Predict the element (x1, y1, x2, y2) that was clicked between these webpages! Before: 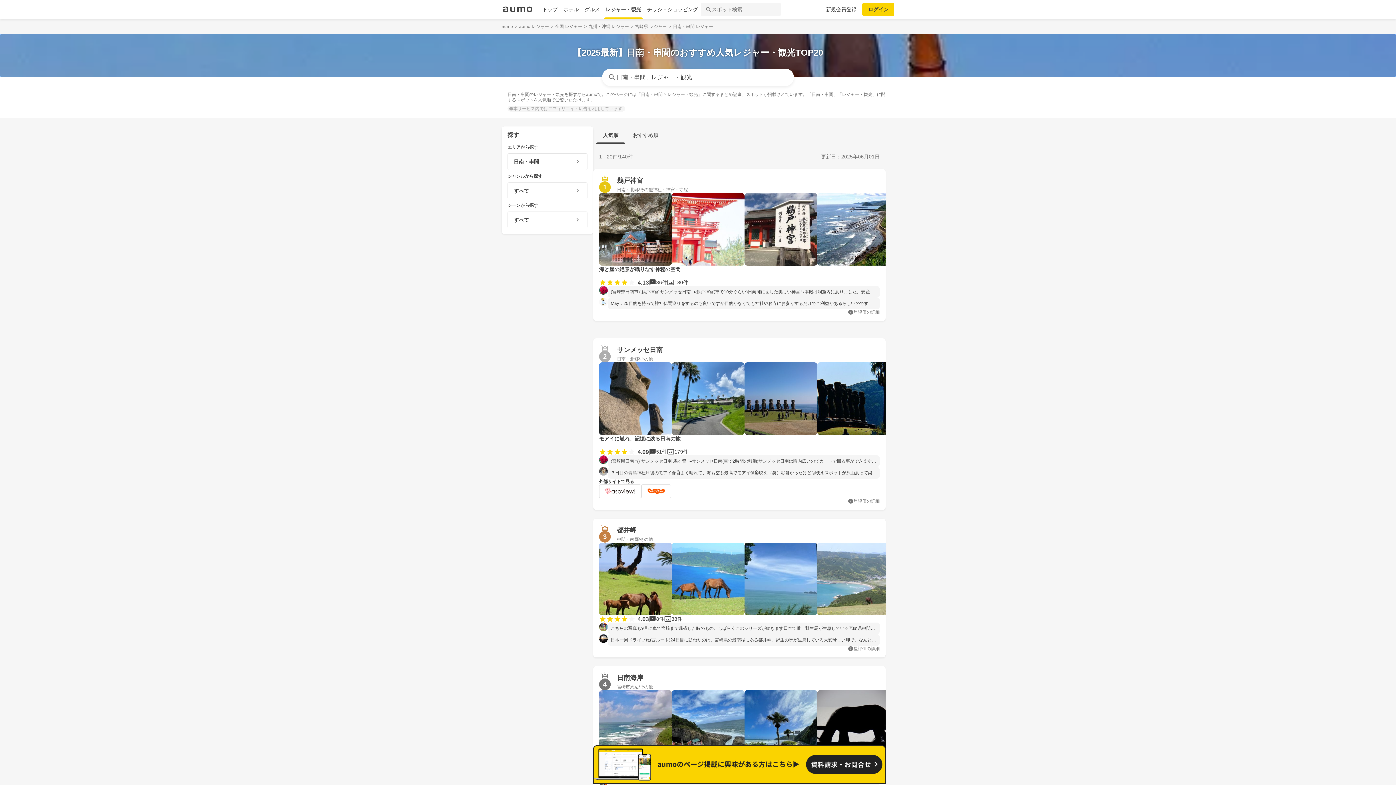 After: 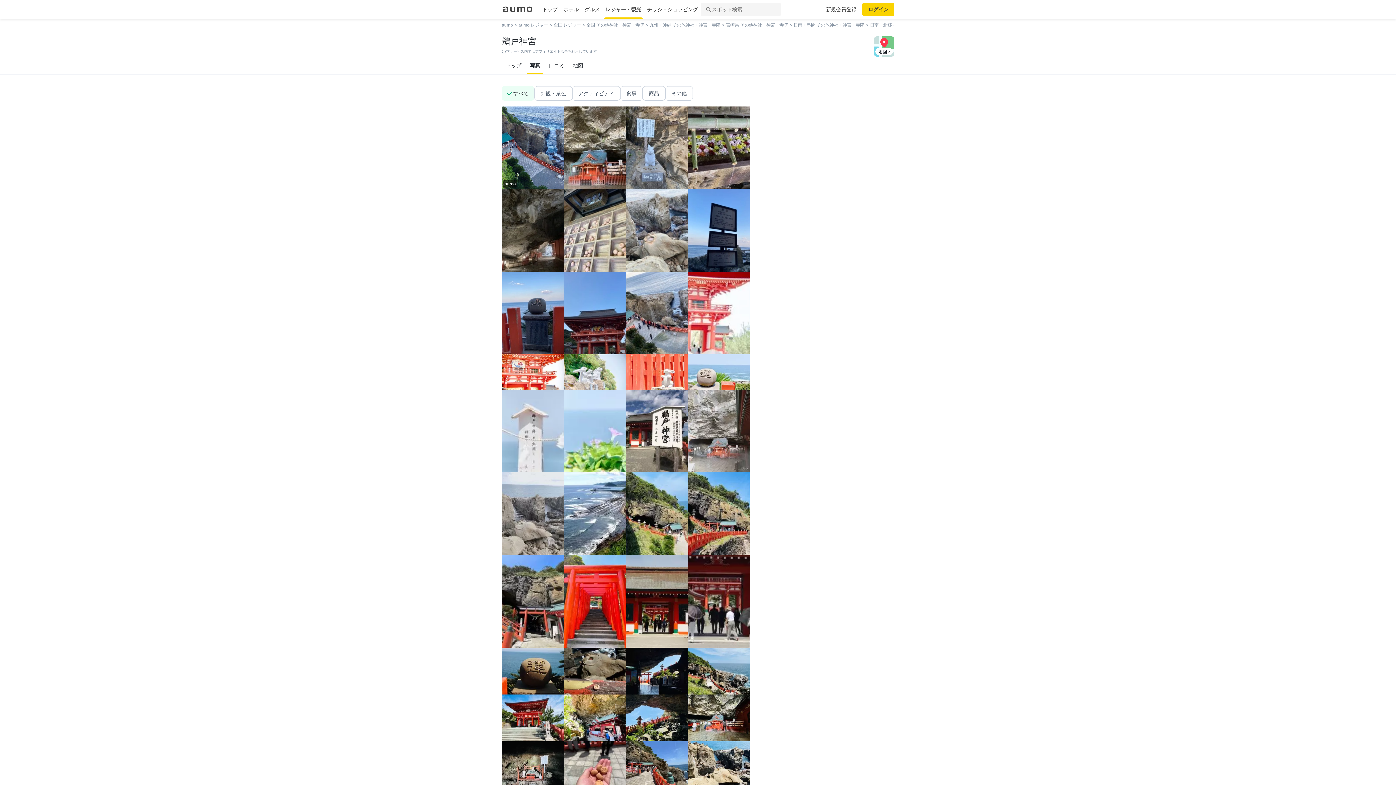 Action: bbox: (817, 193, 890, 265)